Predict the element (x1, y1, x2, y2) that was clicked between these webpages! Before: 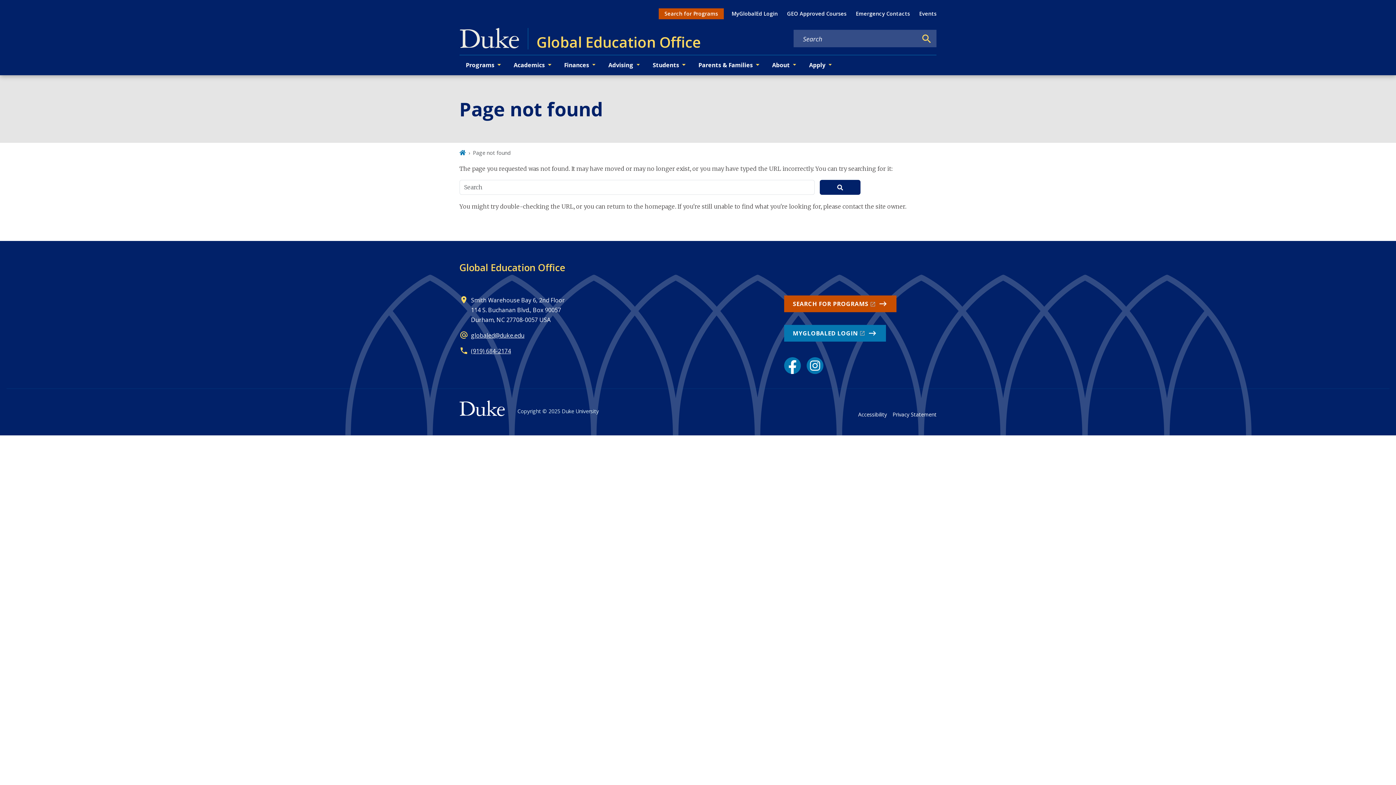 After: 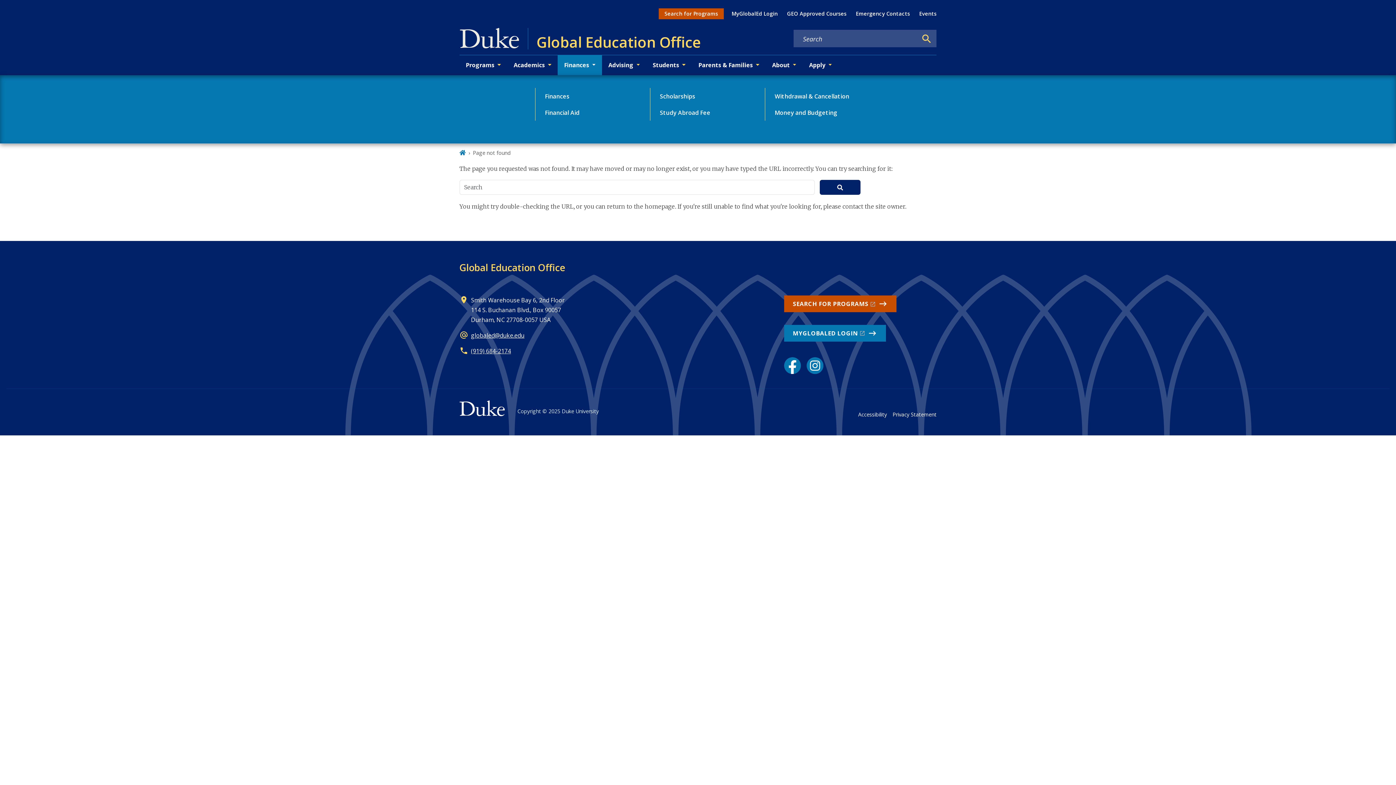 Action: bbox: (557, 55, 602, 75) label: Finances